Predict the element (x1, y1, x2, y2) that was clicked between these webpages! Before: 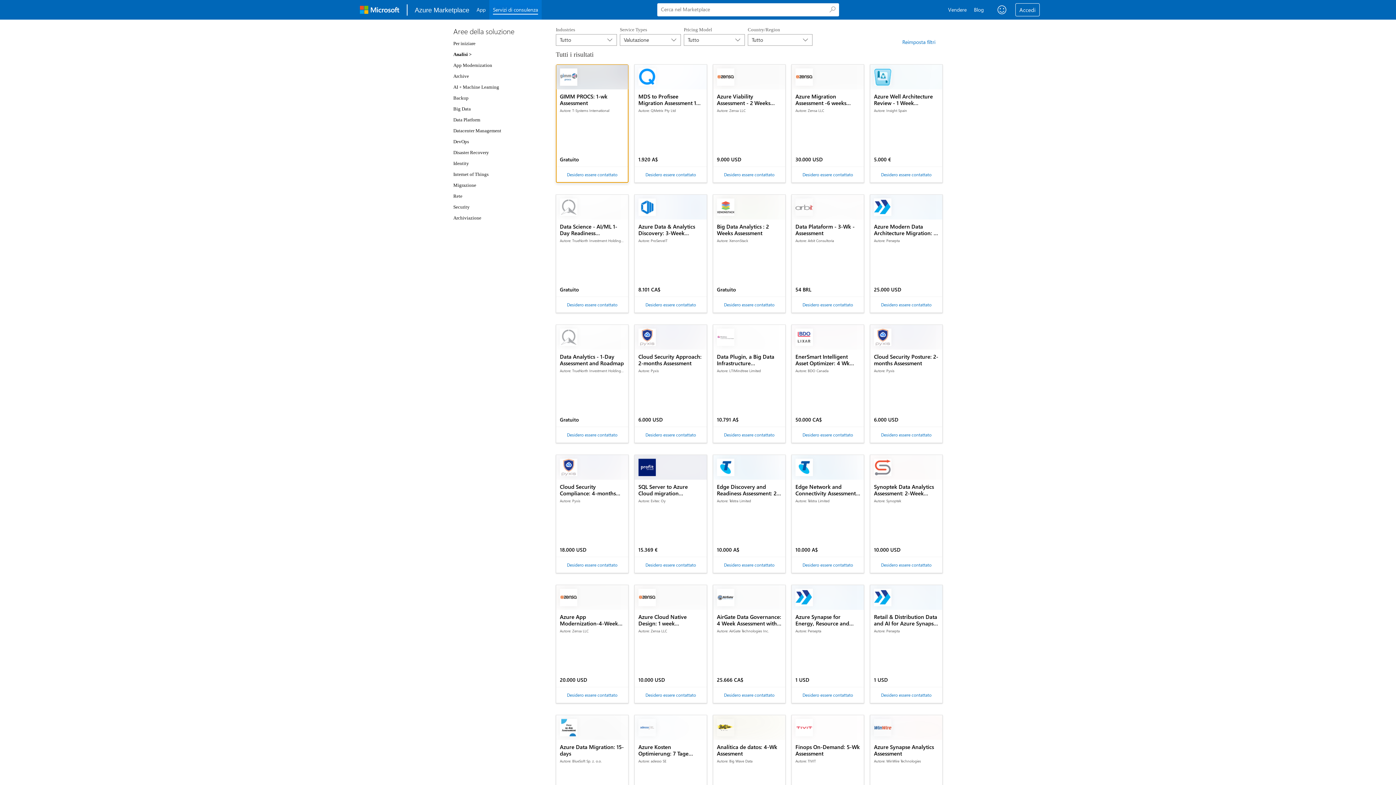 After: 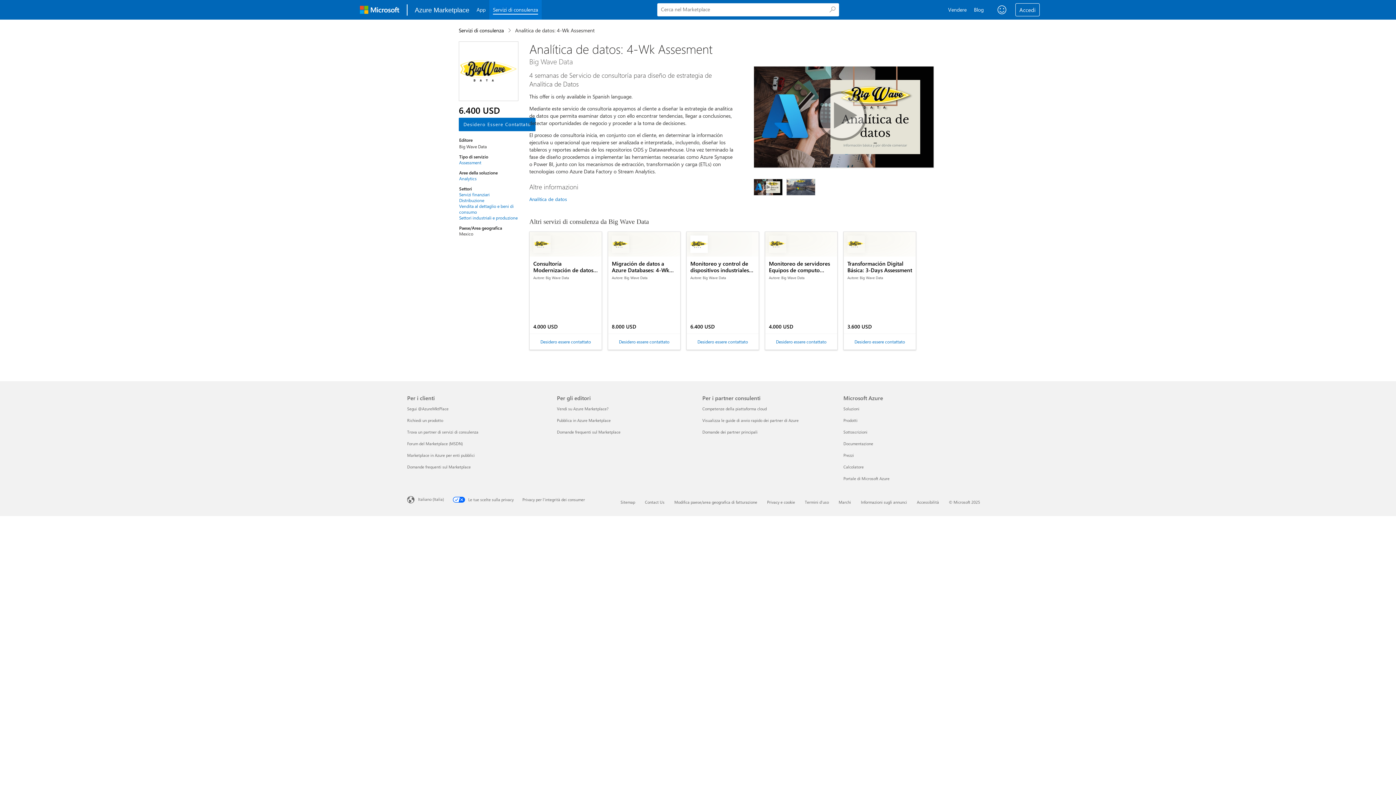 Action: bbox: (713, 715, 785, 740) label: Analítica de datos: 4-Wk Assesment

Autore: Big Wave Data

6.400 USD